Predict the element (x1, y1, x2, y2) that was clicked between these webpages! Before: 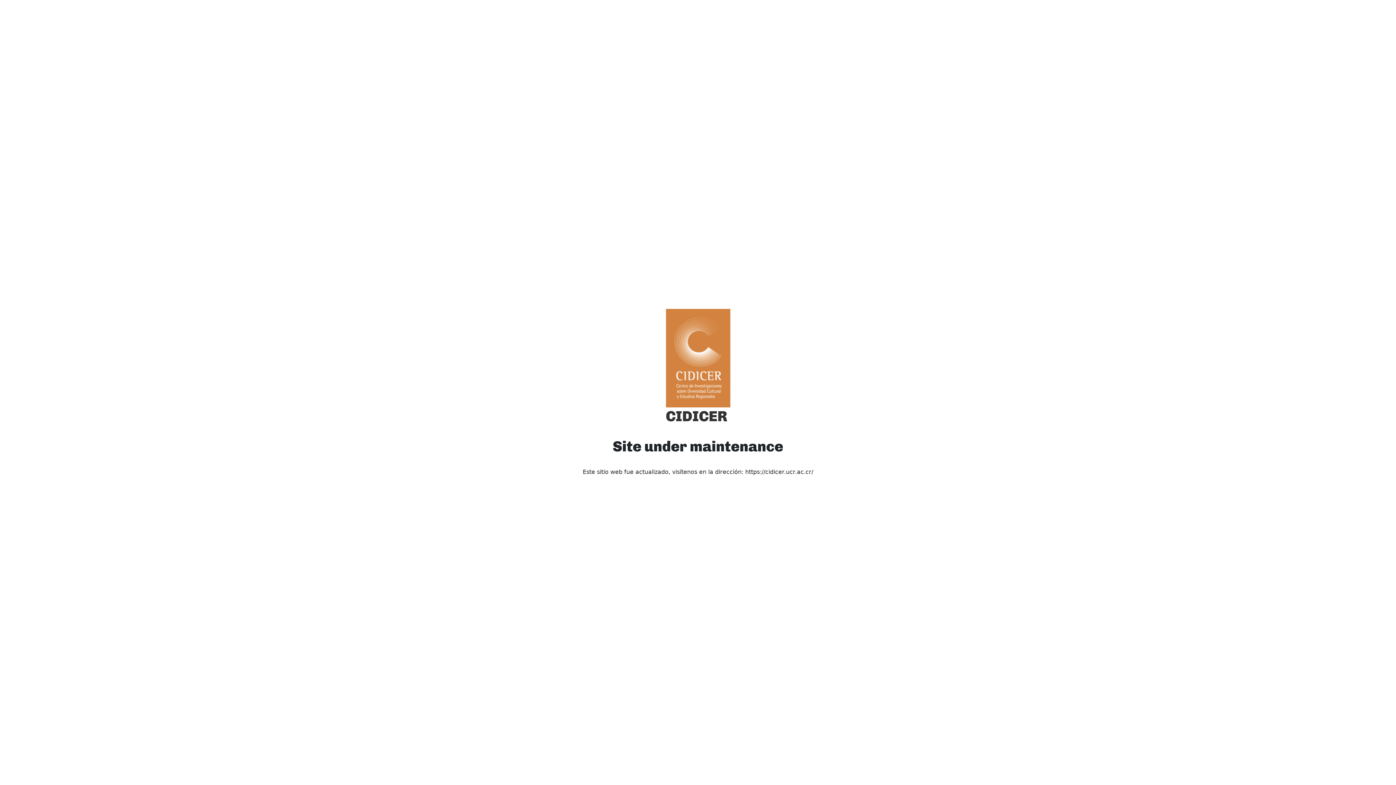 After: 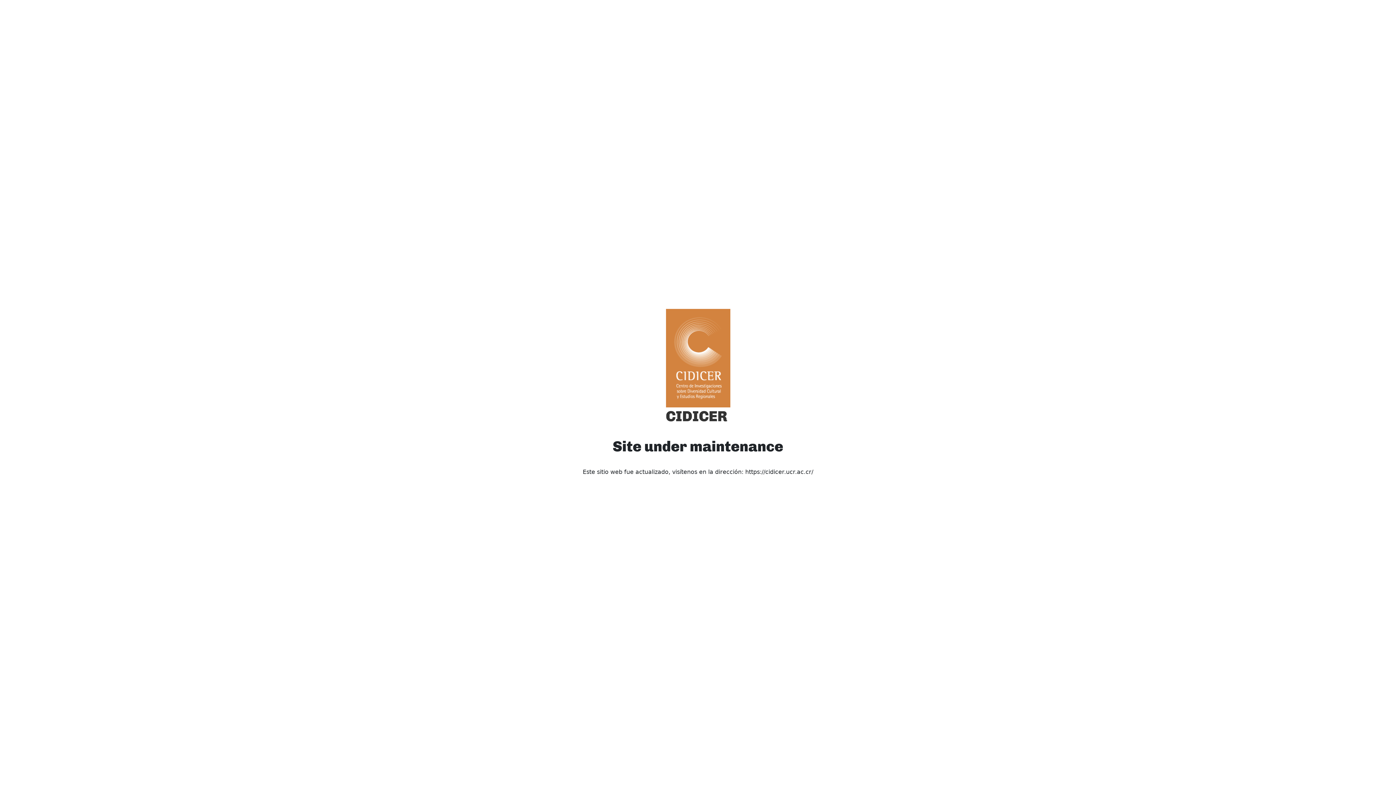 Action: label: CIDICER bbox: (666, 407, 727, 424)